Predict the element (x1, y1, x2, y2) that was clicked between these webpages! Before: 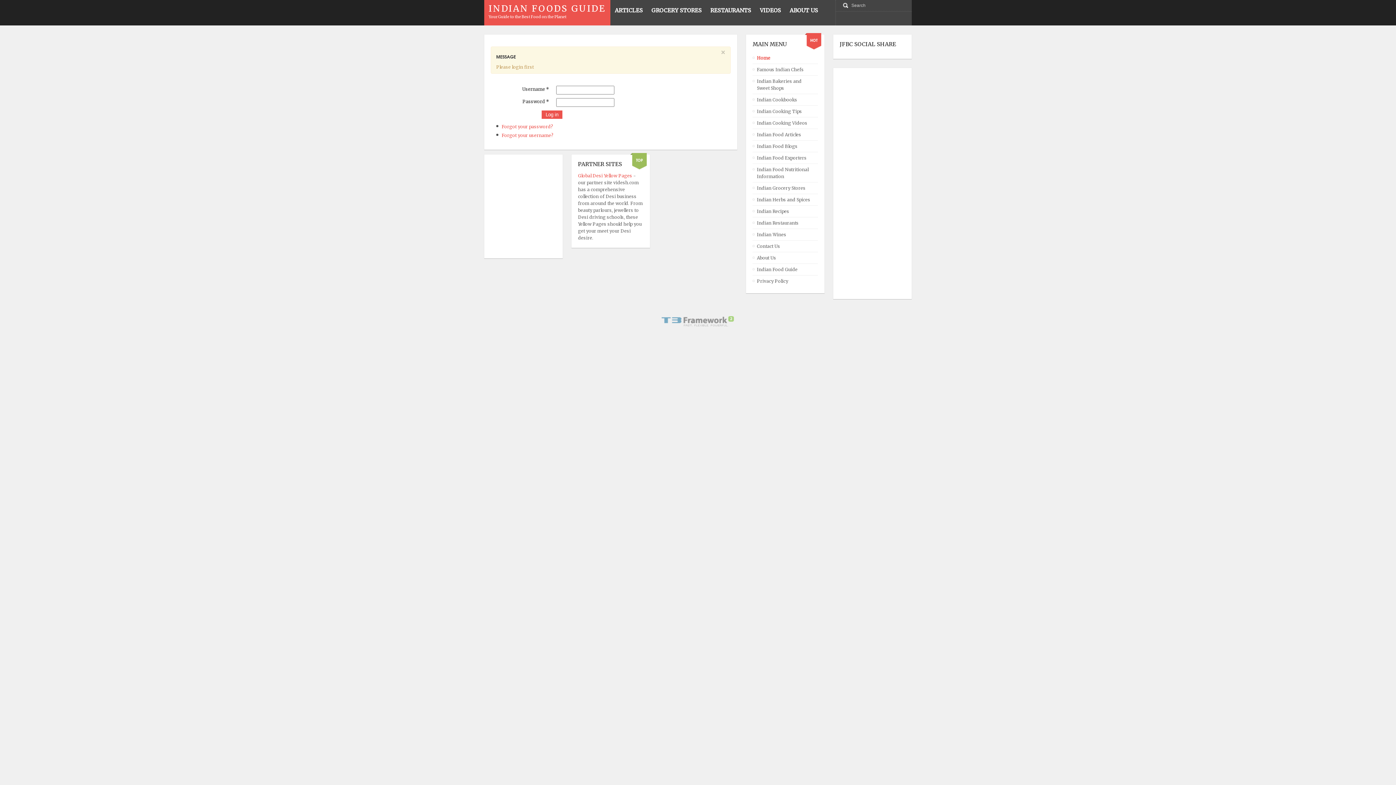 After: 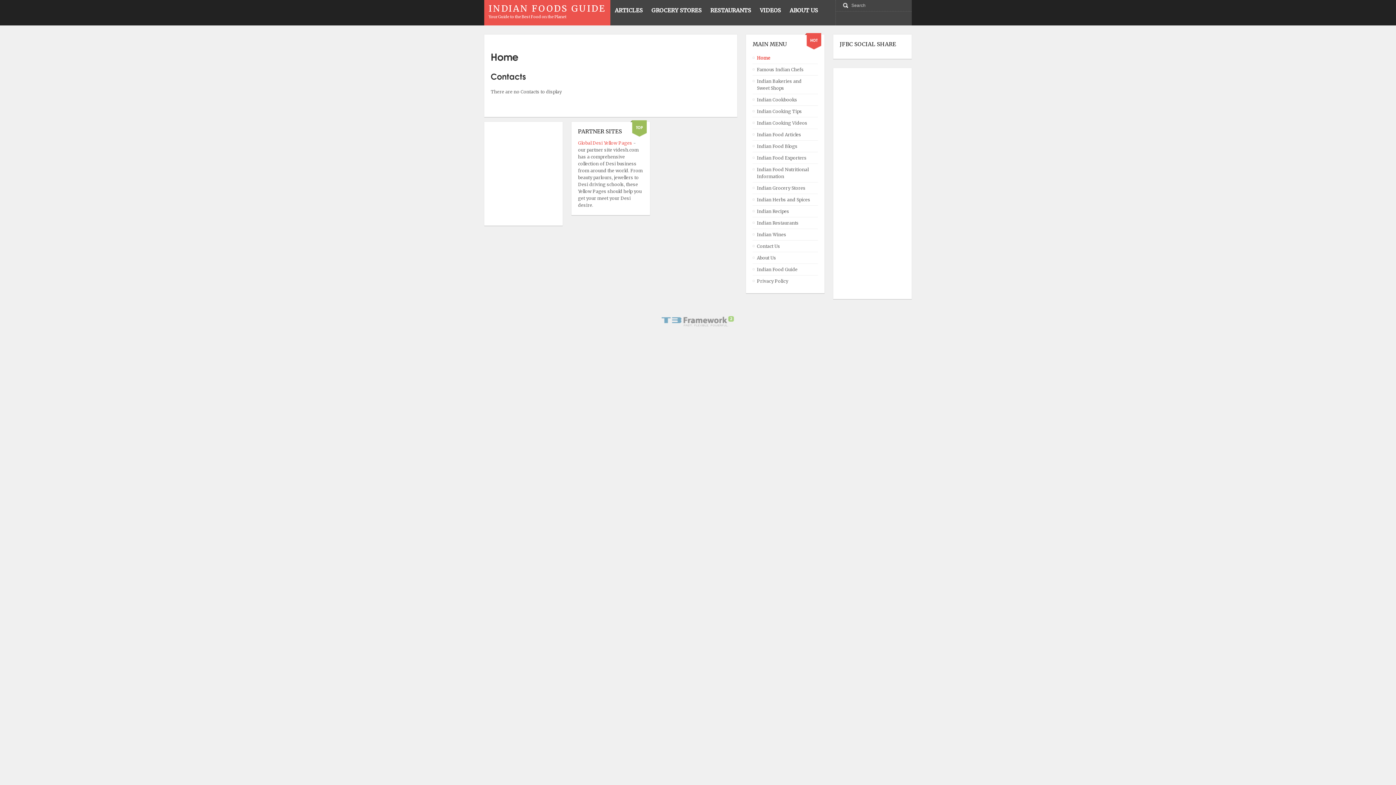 Action: bbox: (757, 240, 813, 251) label: Contact Us